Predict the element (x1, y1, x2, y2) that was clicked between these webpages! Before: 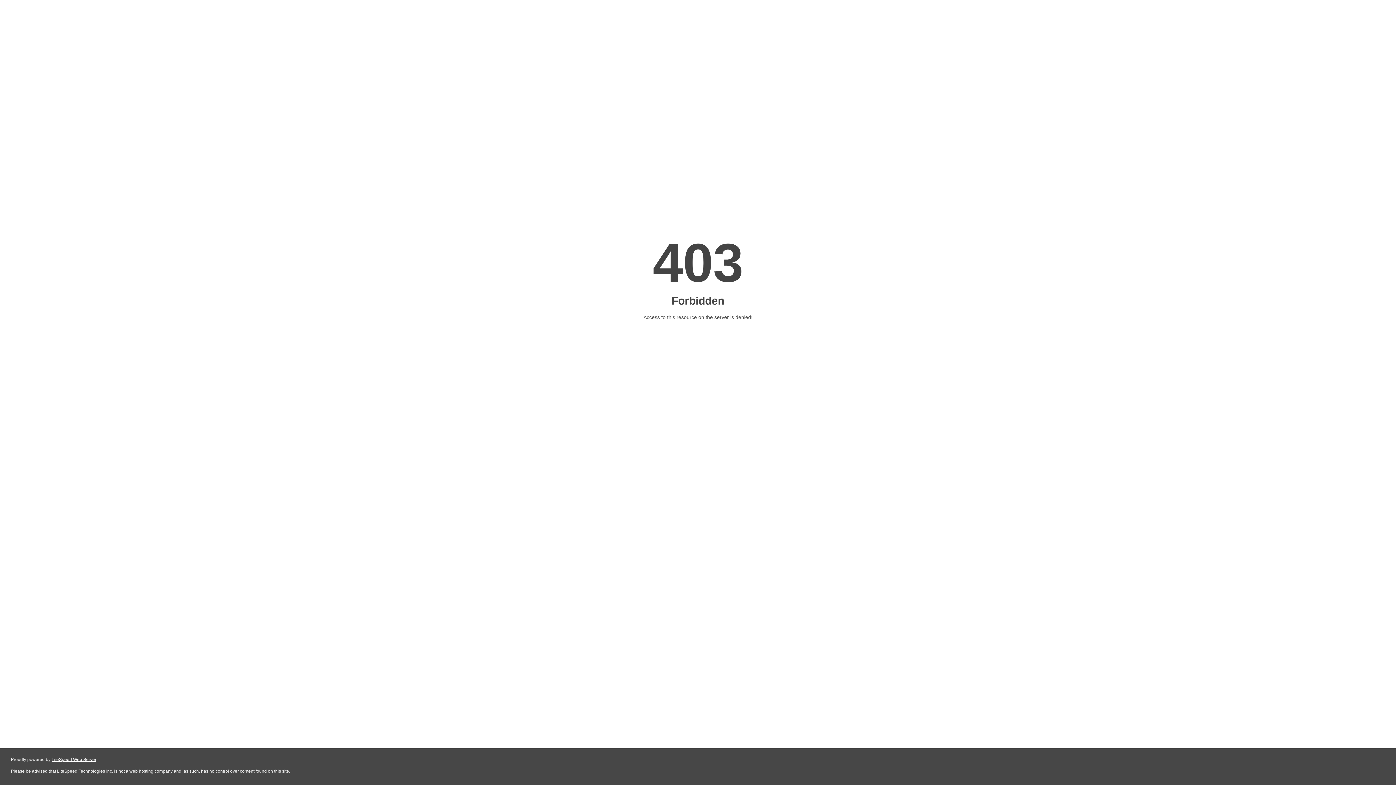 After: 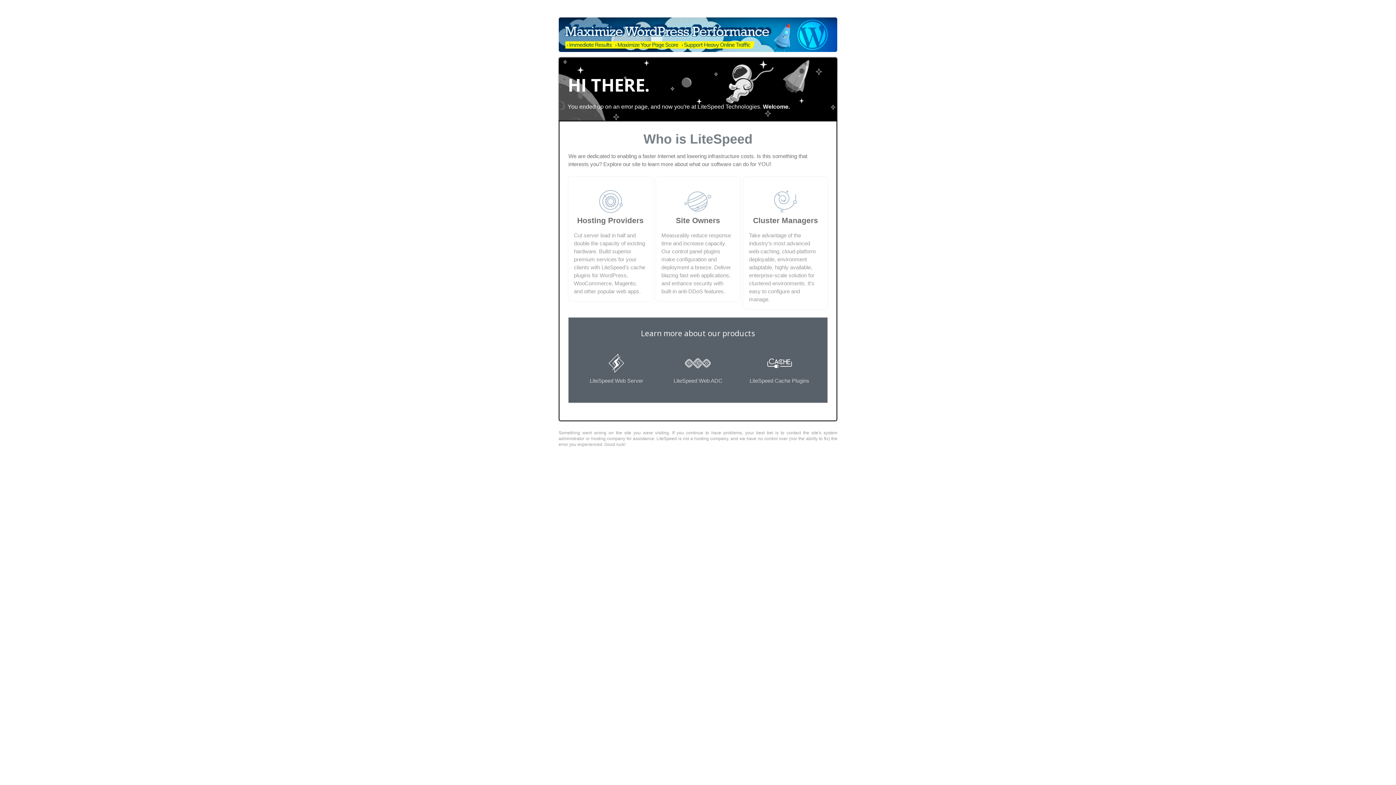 Action: bbox: (51, 757, 96, 762) label: LiteSpeed Web Server